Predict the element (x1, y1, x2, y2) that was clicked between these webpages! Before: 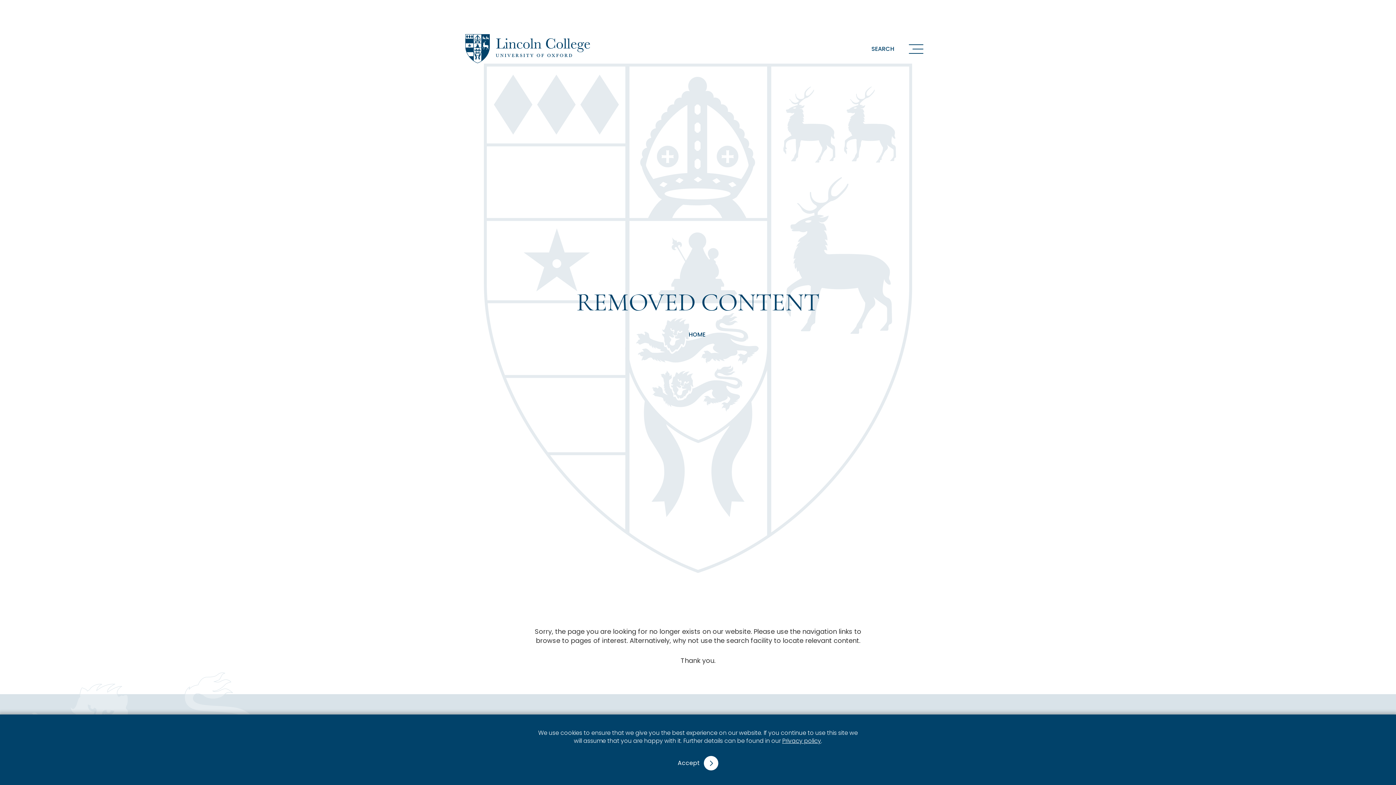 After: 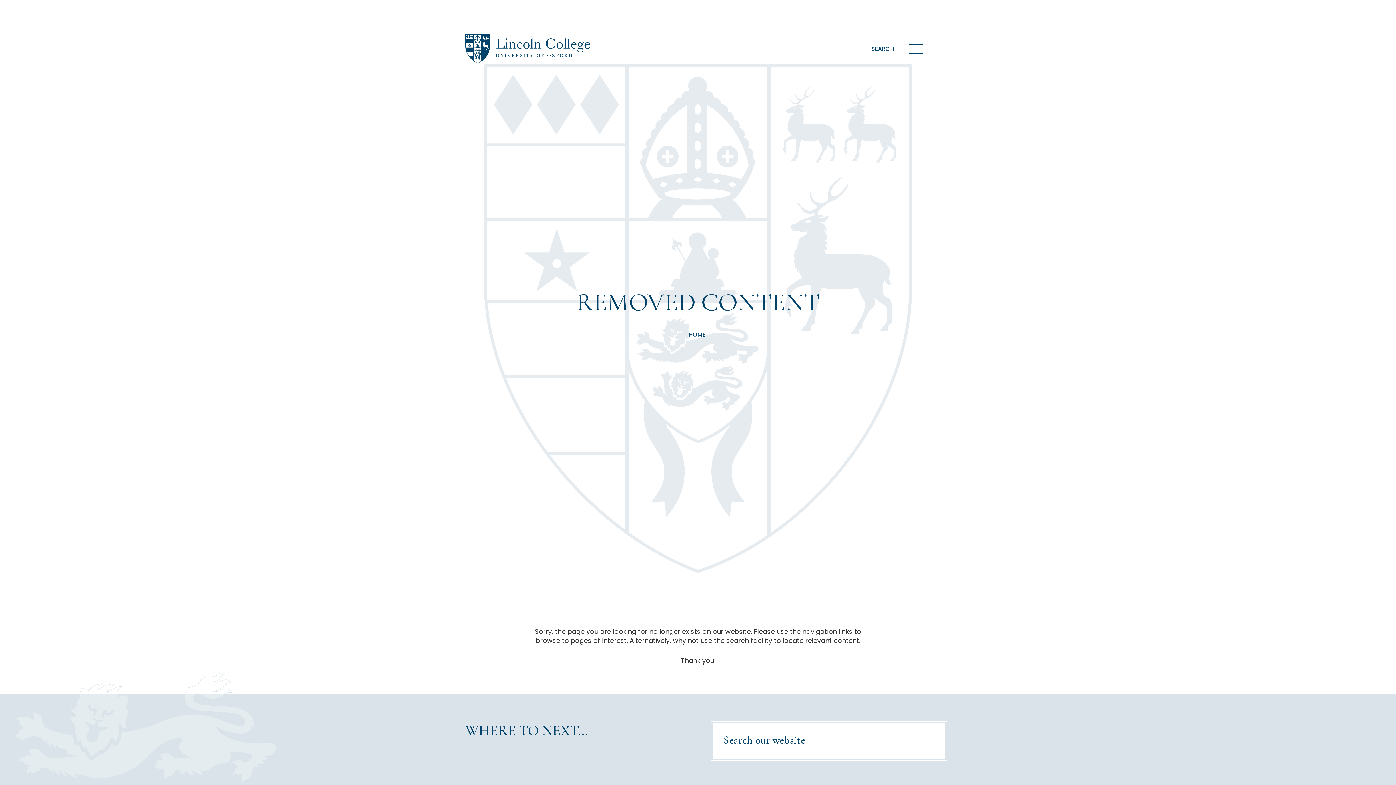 Action: bbox: (677, 756, 718, 770) label: Dismiss notification